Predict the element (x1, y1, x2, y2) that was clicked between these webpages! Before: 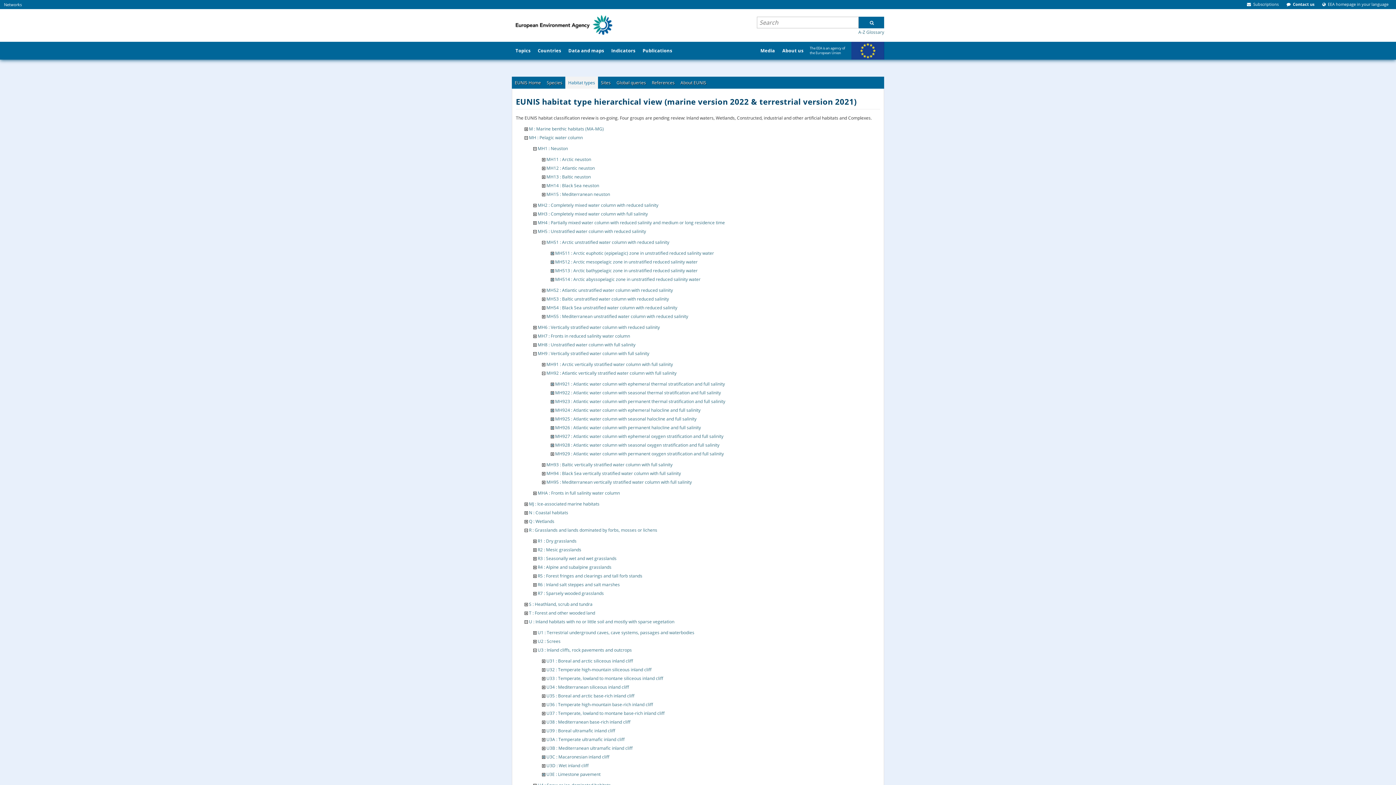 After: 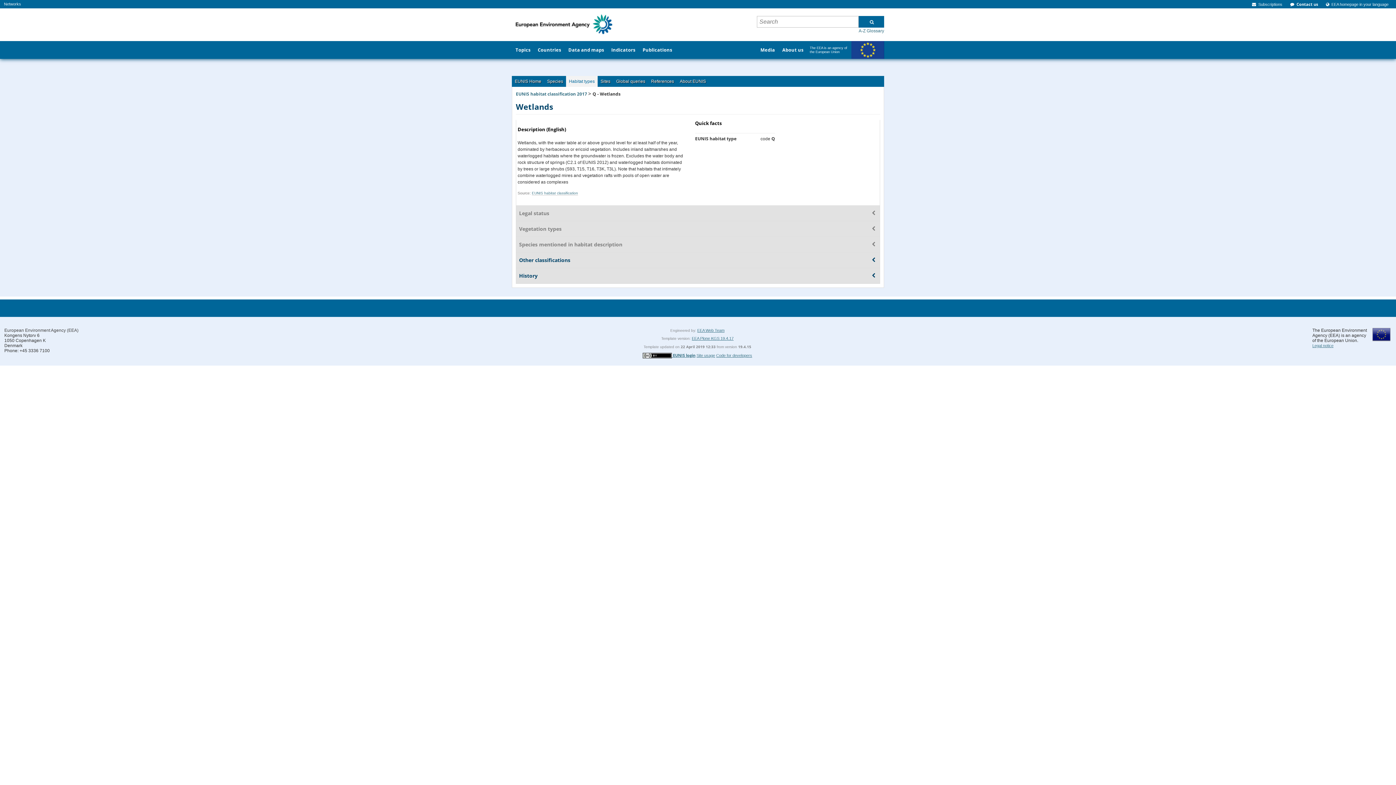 Action: bbox: (529, 518, 554, 524) label: Q : Wetlands